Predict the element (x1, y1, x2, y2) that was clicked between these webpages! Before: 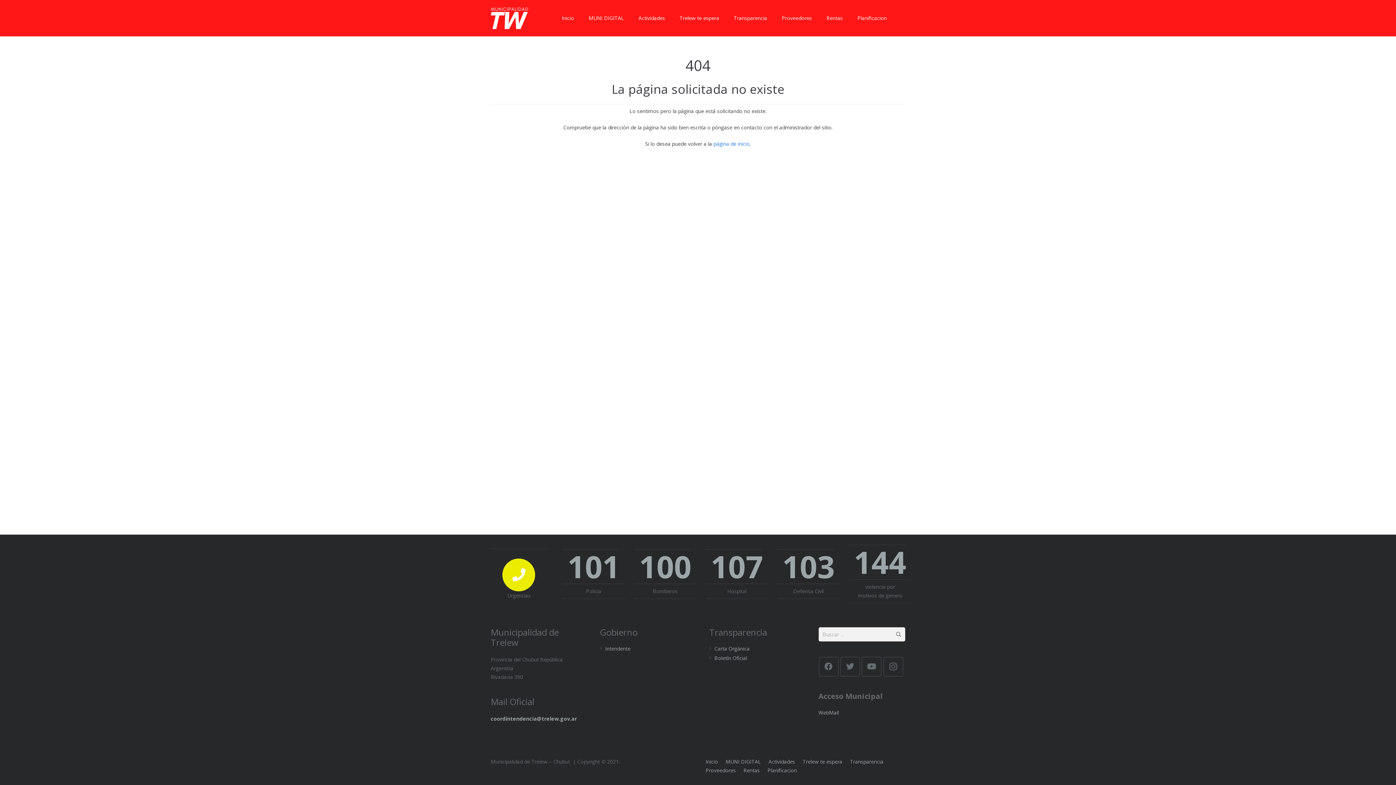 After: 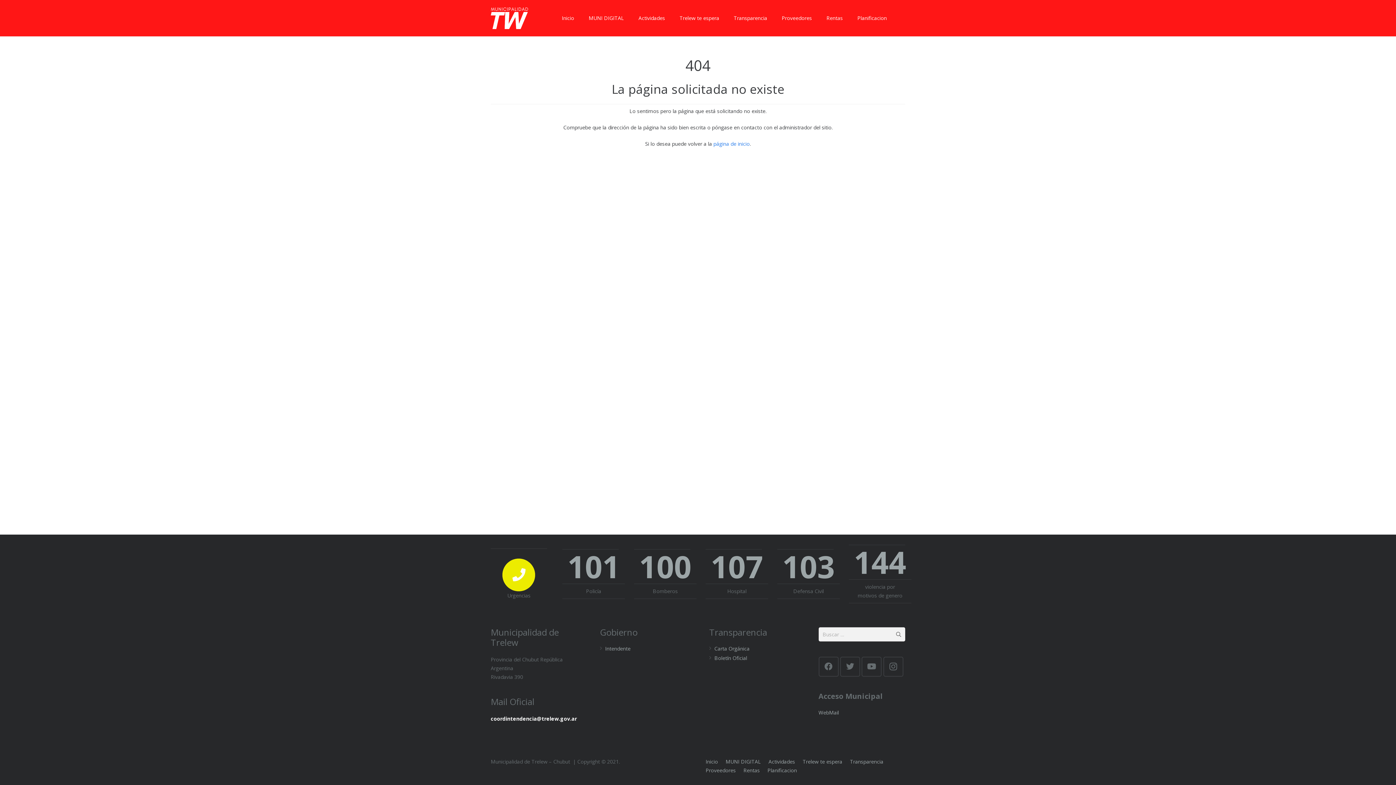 Action: bbox: (490, 715, 577, 722) label: coordintendencia@trelew.gov.ar